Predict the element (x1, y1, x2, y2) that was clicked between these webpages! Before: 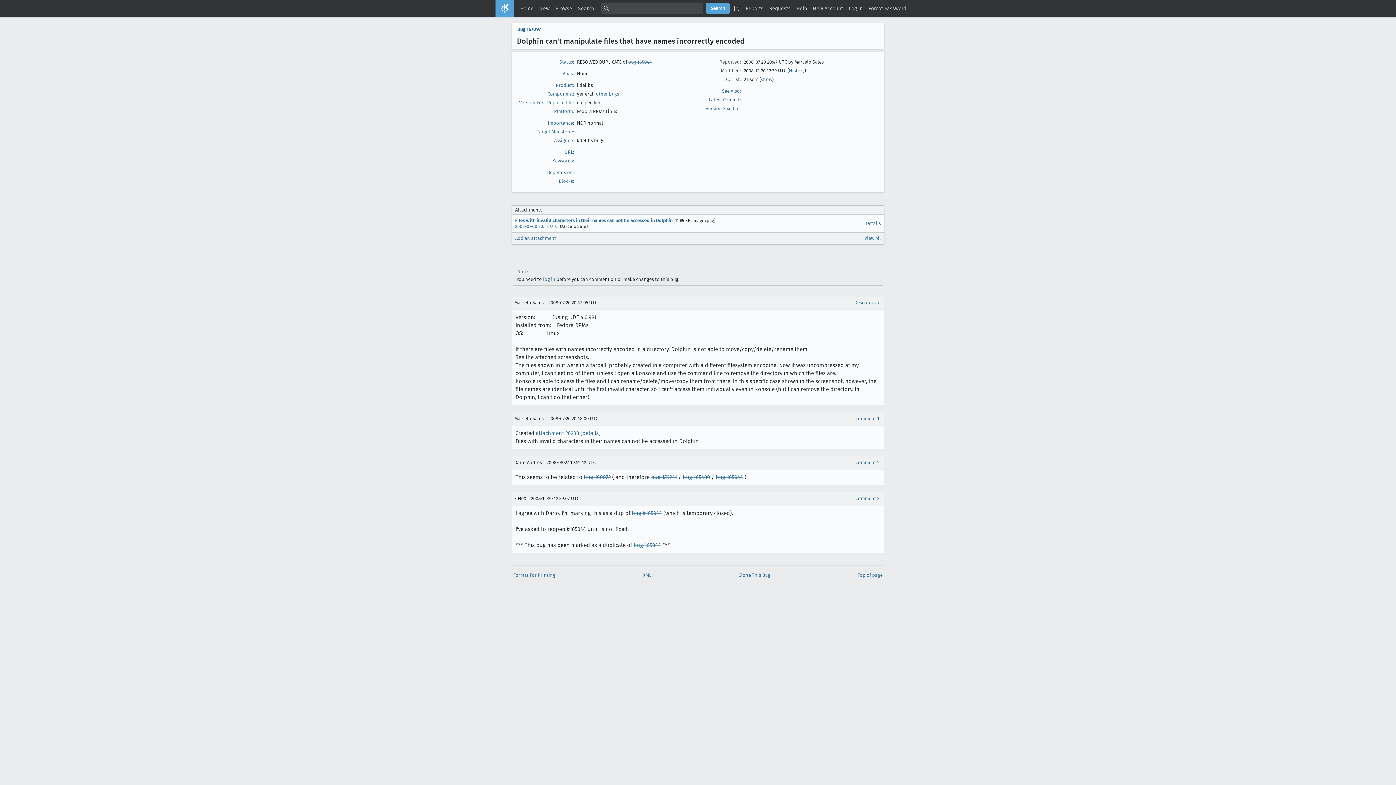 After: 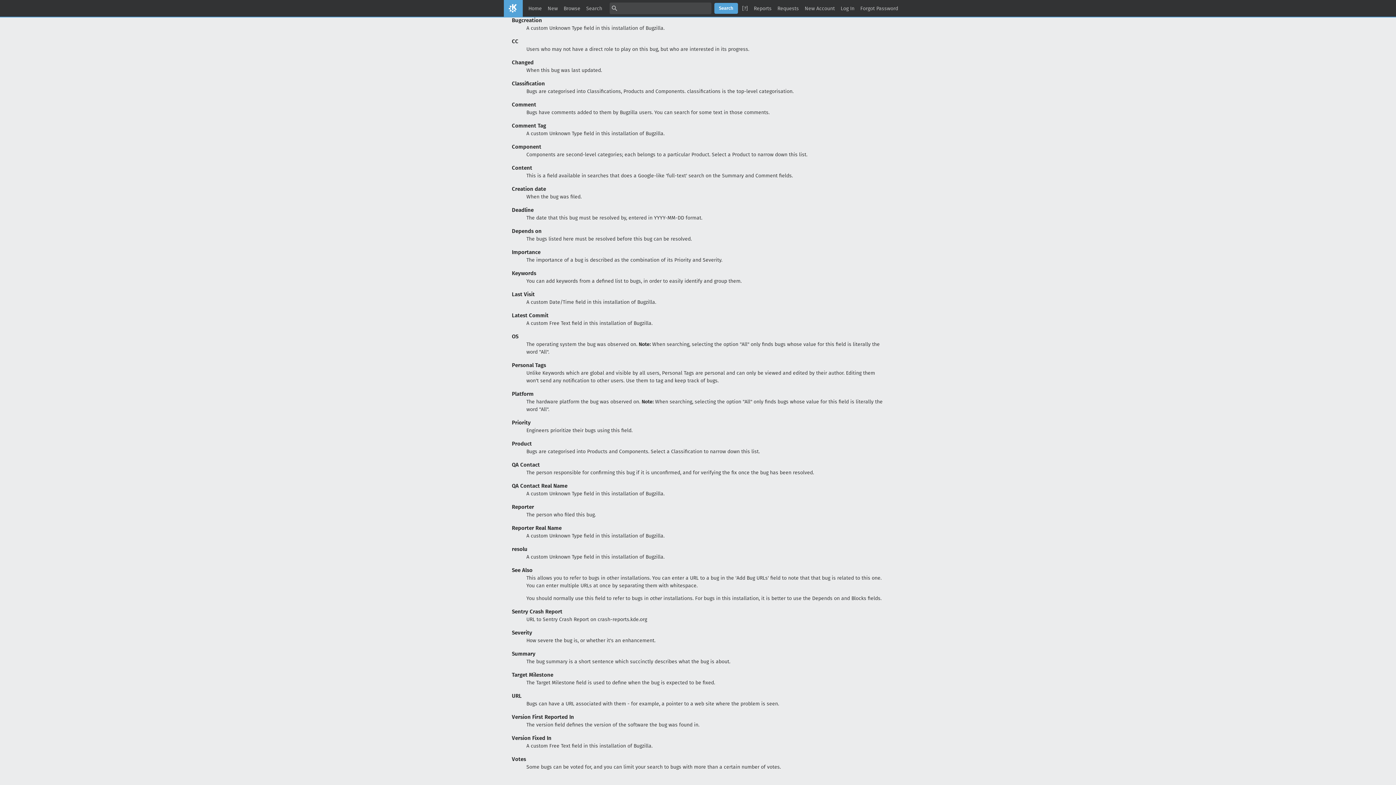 Action: label: Version First Reported In: bbox: (519, 100, 574, 105)